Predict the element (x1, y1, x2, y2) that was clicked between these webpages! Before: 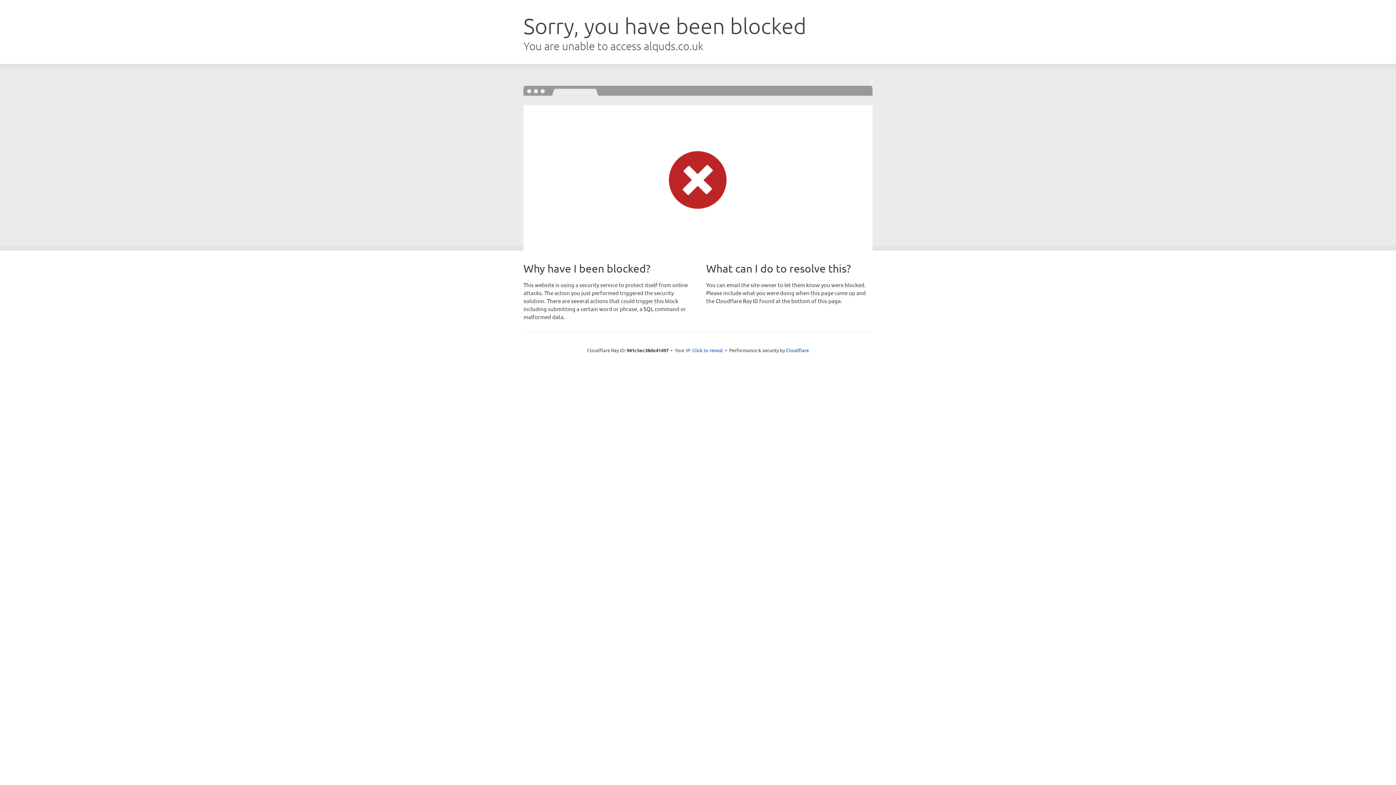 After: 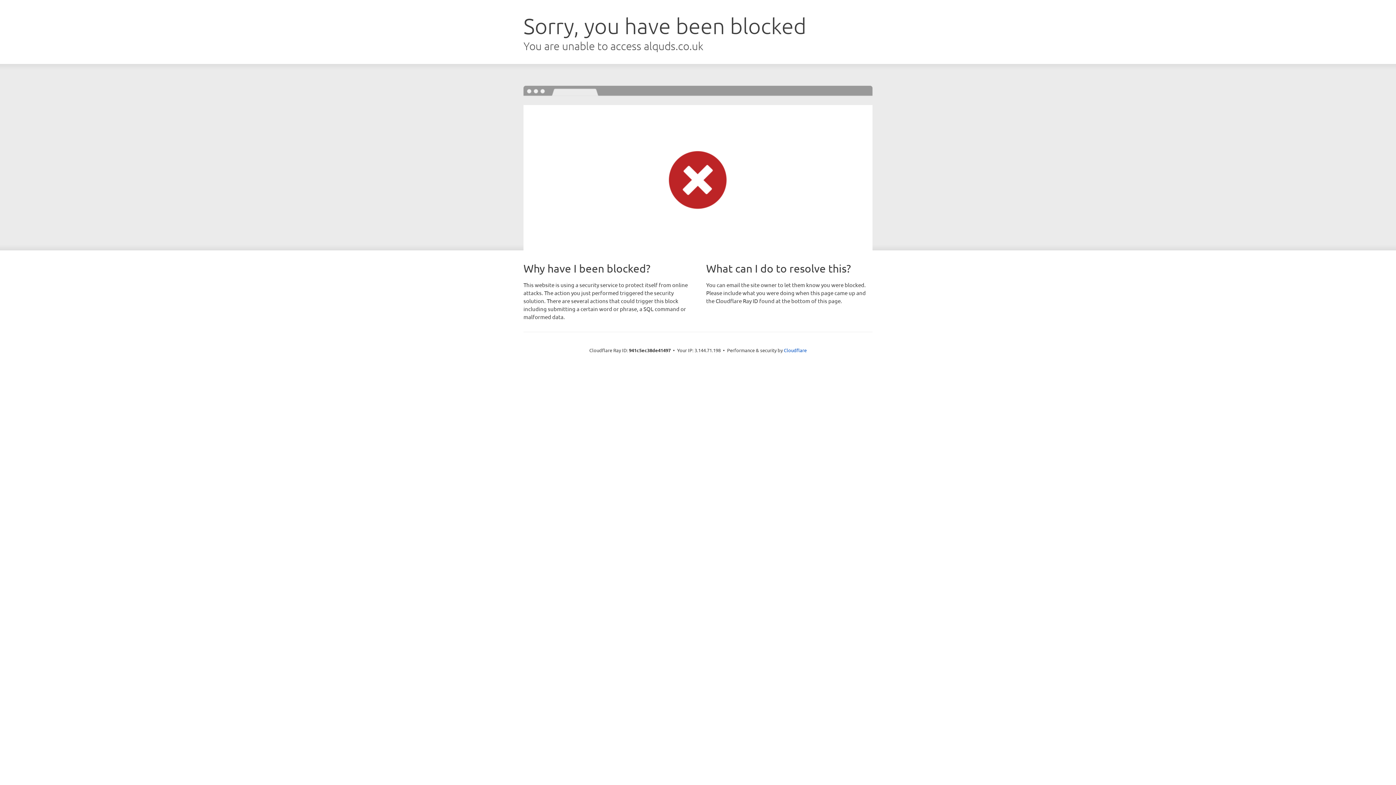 Action: bbox: (692, 346, 723, 353) label: Click to reveal